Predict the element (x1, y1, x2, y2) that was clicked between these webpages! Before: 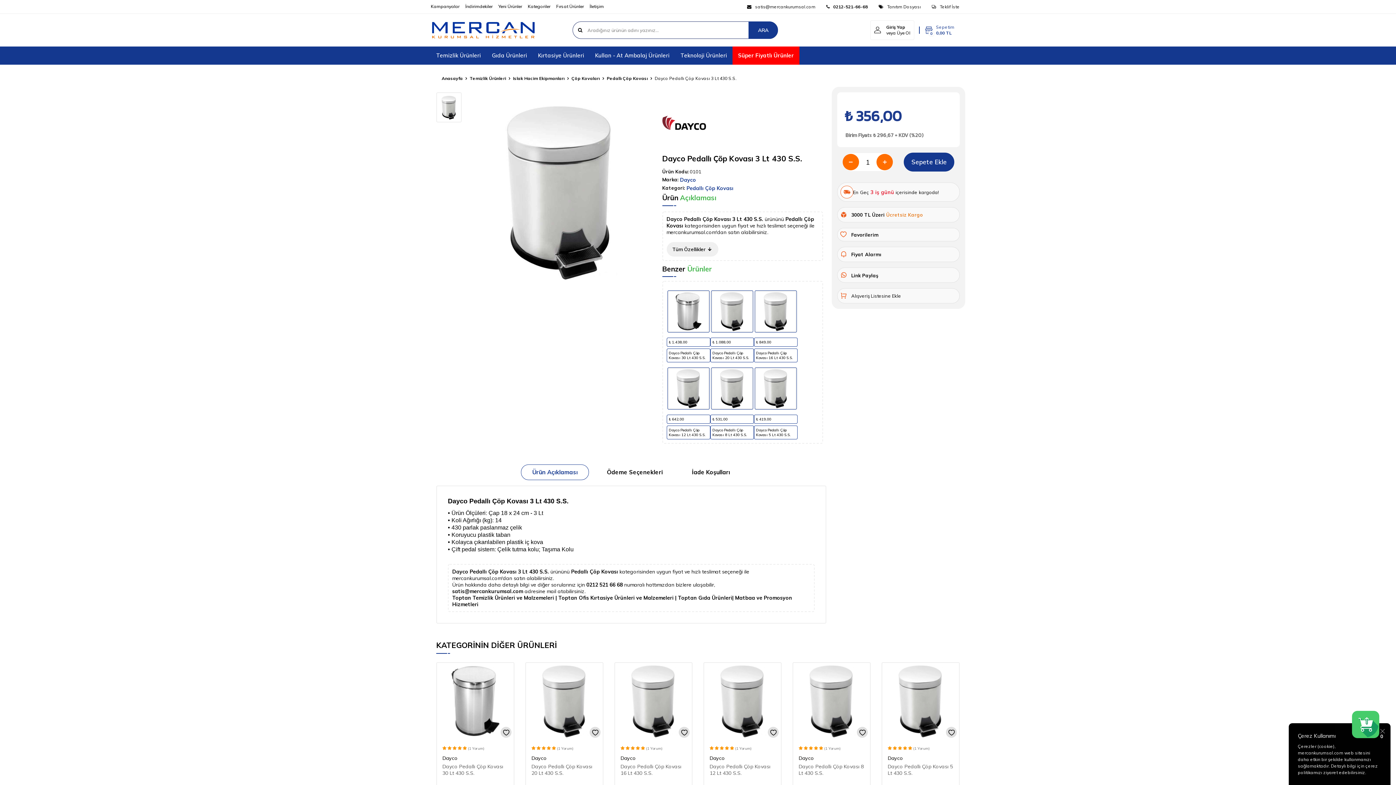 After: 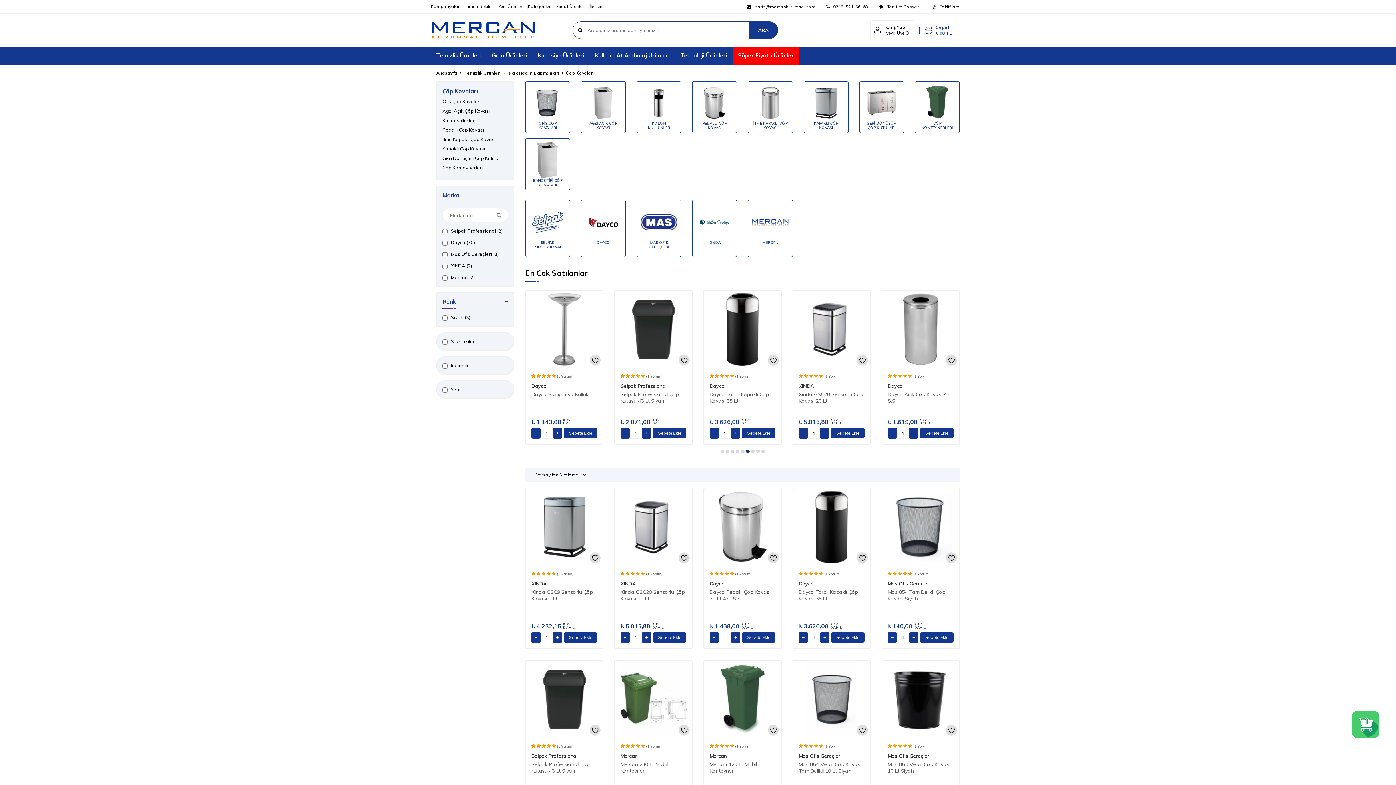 Action: label: Çöp Kovaları bbox: (571, 75, 600, 81)